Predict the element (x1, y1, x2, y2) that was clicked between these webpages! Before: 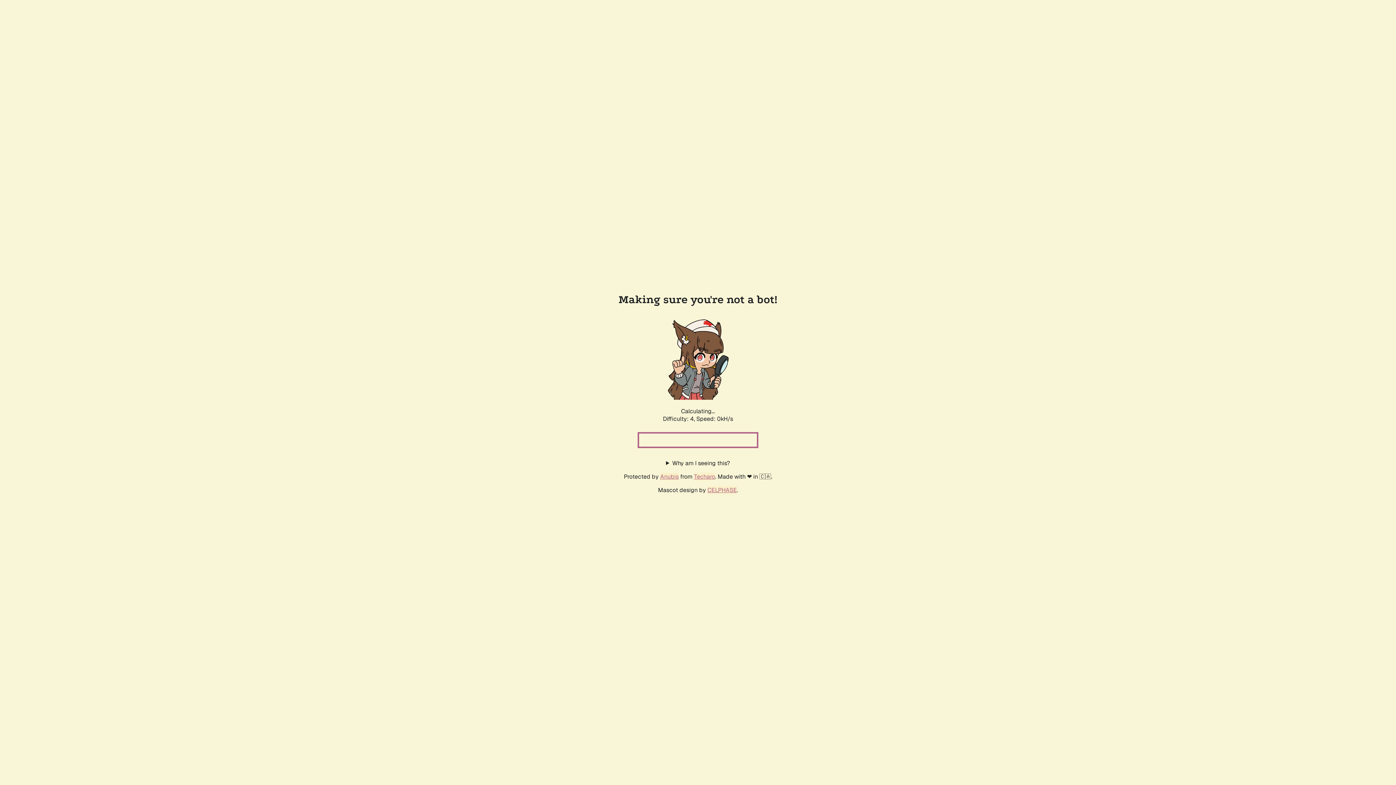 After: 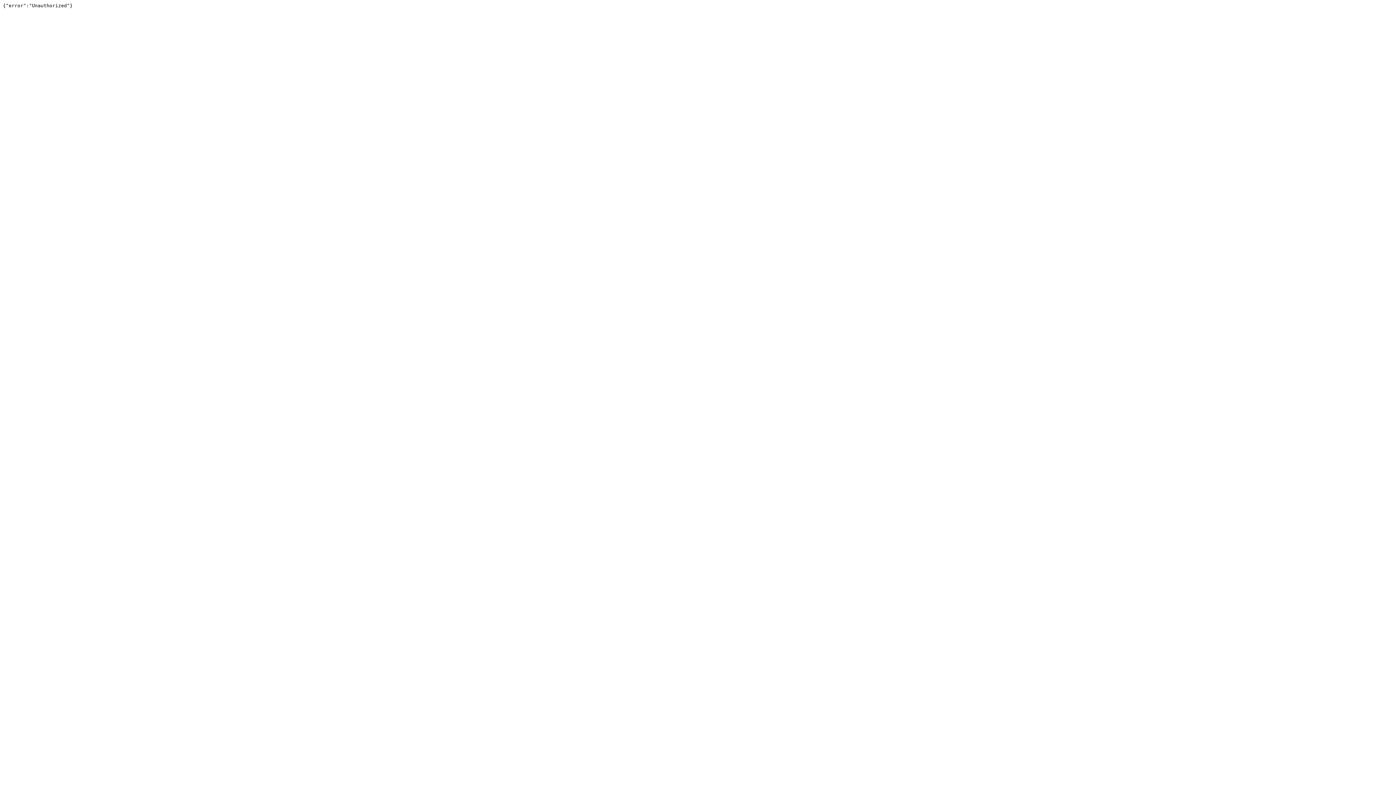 Action: label: Techaro bbox: (694, 472, 715, 480)